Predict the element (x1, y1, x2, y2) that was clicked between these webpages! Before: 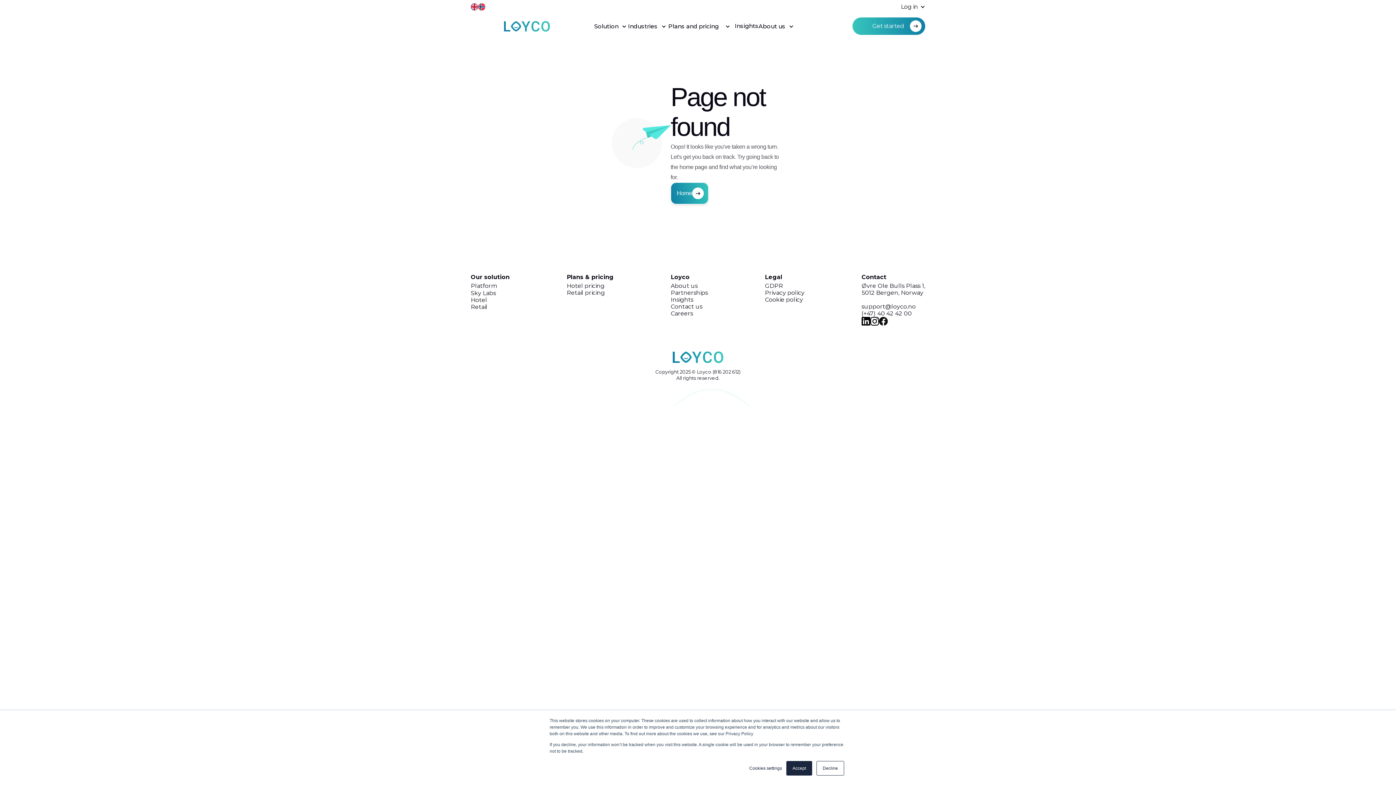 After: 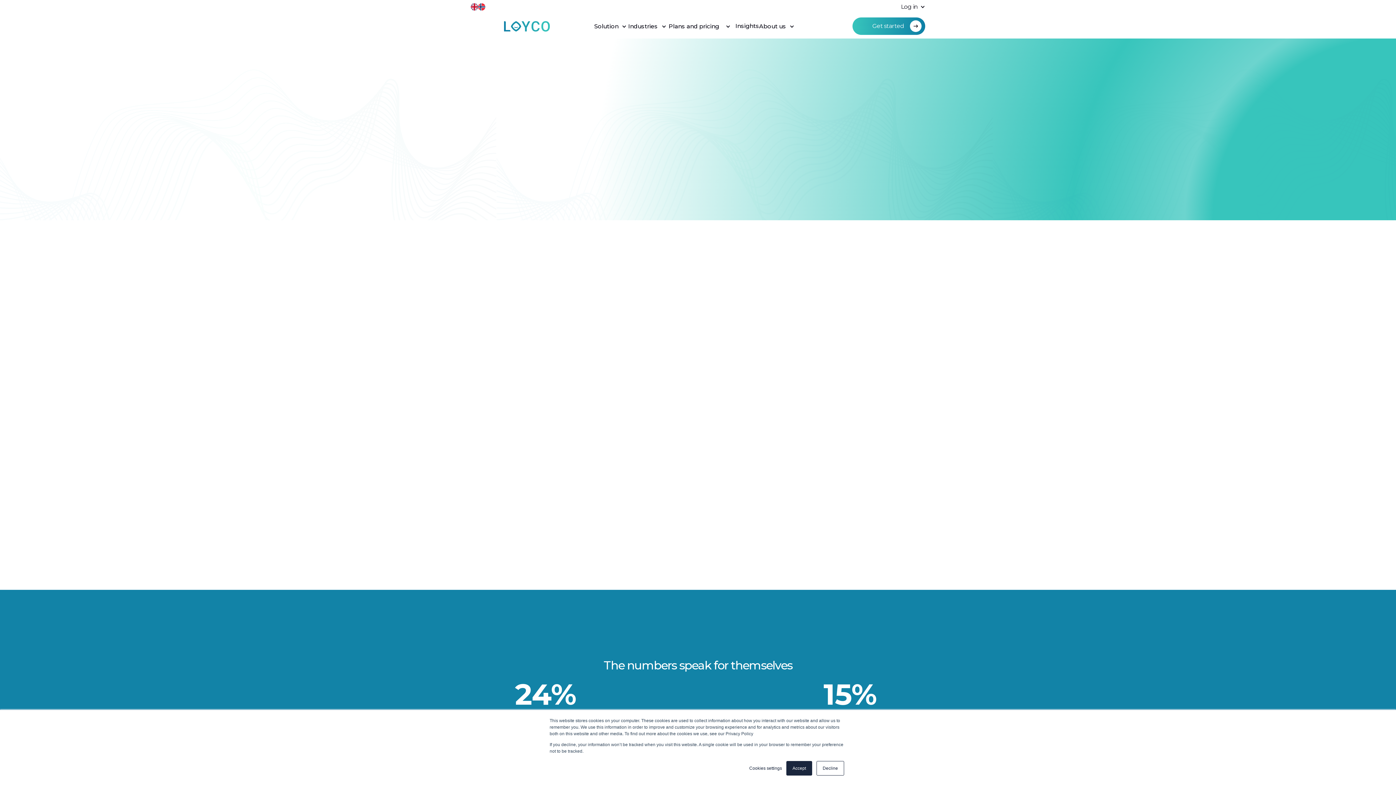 Action: label: Hotel bbox: (470, 296, 487, 303)